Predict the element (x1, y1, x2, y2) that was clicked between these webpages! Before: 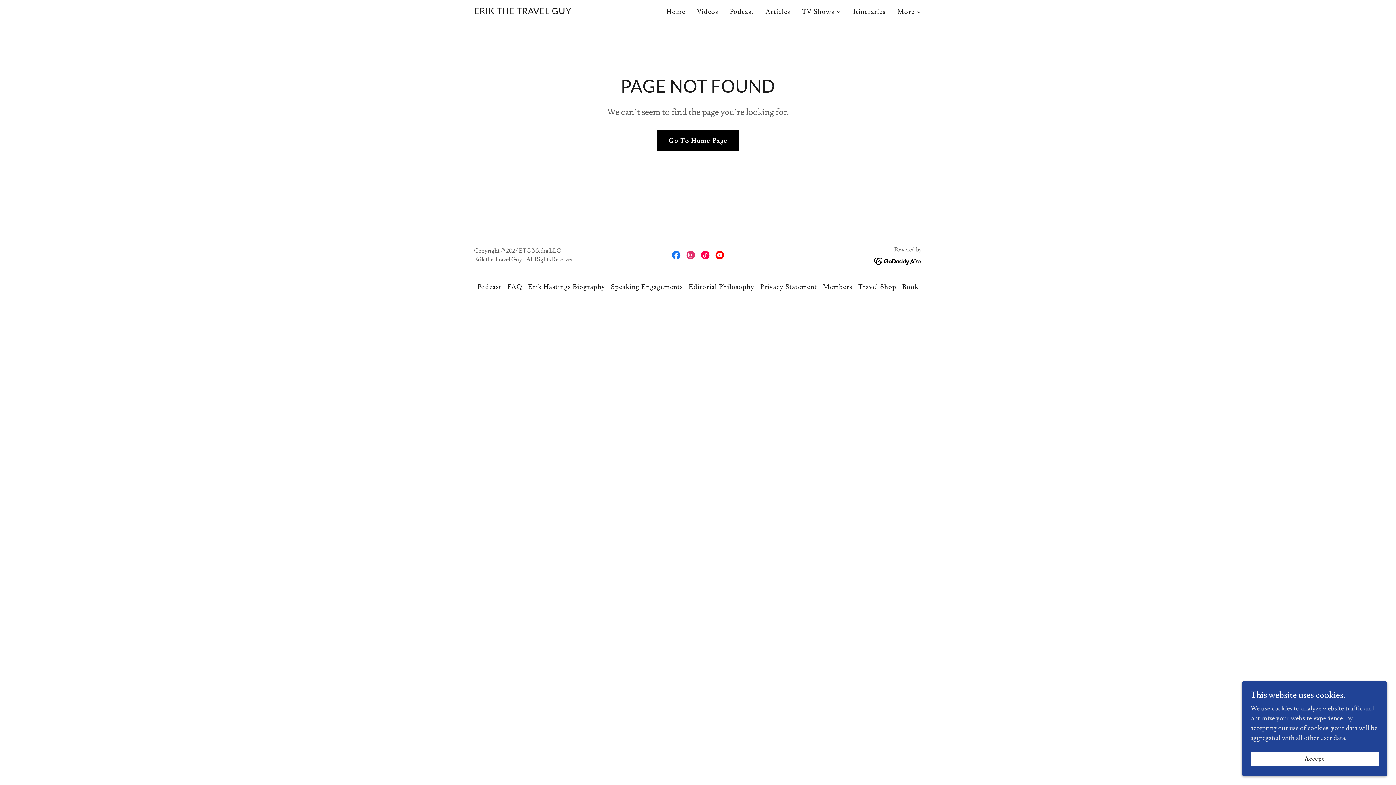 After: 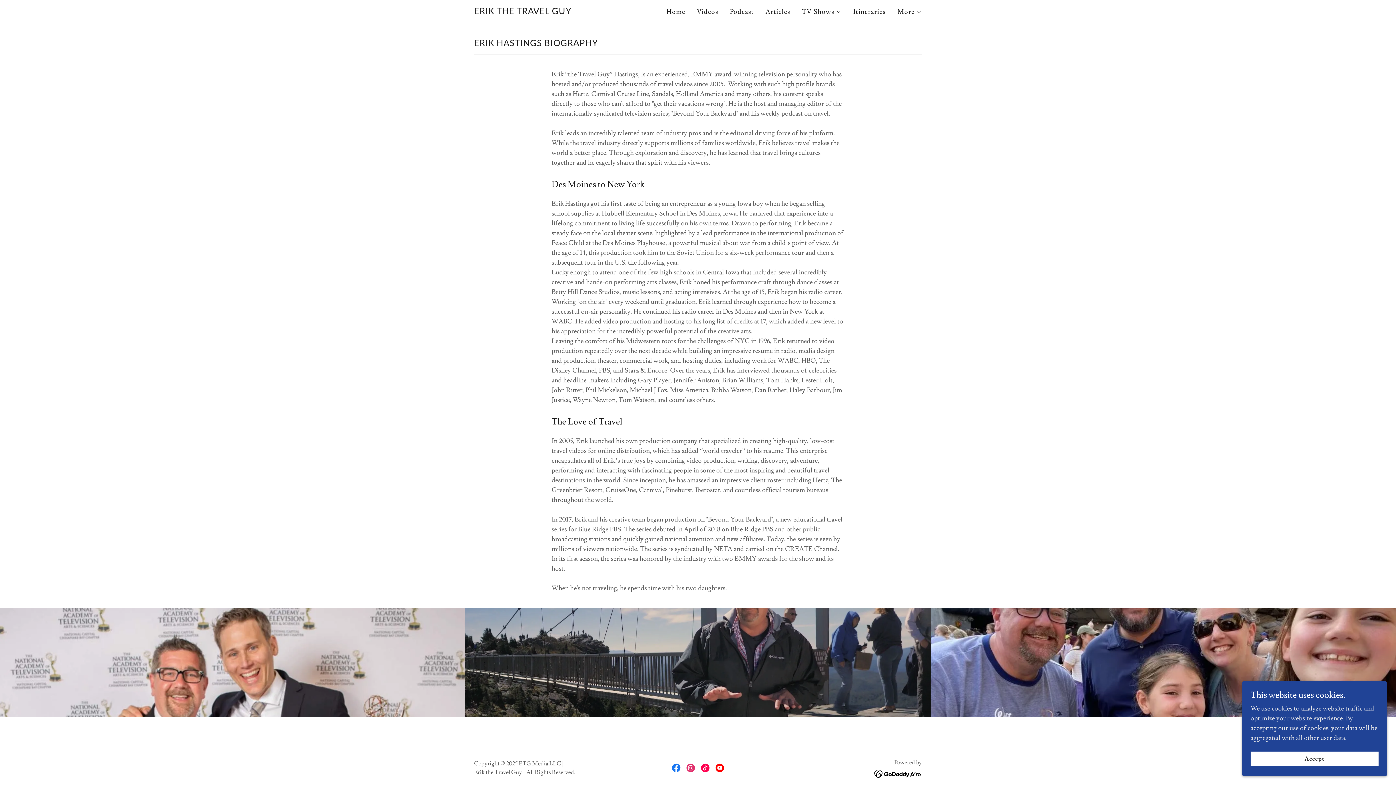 Action: bbox: (525, 280, 608, 294) label: Erik Hastings Biography